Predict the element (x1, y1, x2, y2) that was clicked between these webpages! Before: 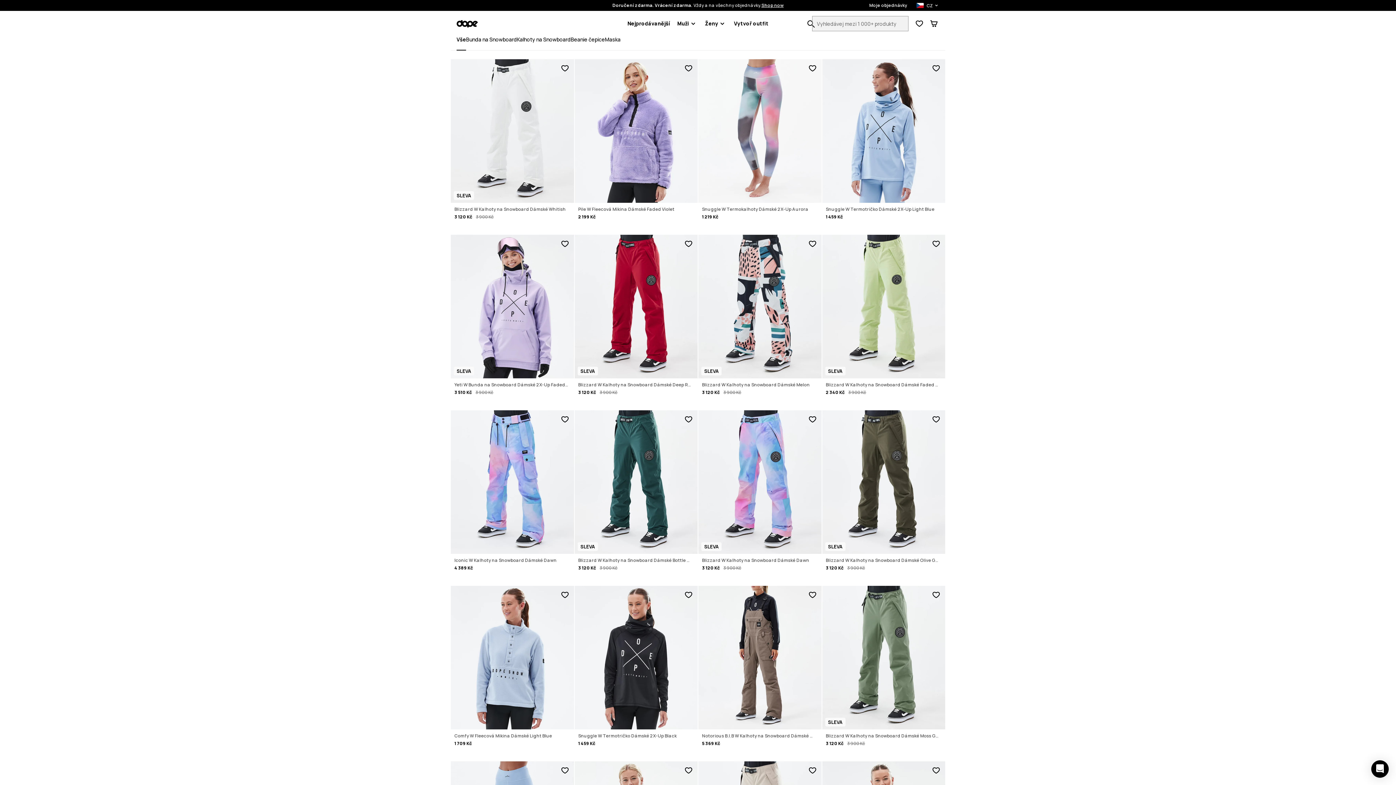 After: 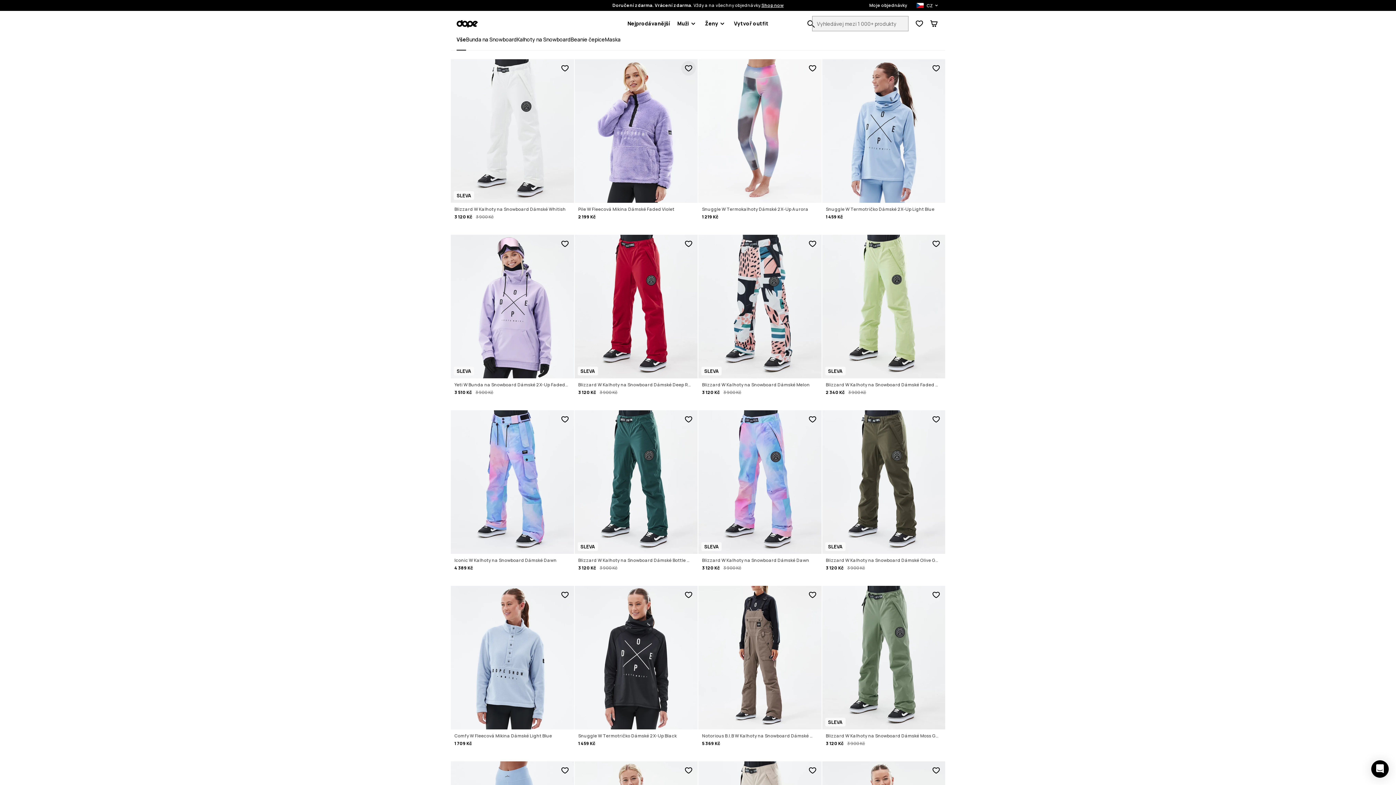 Action: bbox: (683, 62, 694, 73)